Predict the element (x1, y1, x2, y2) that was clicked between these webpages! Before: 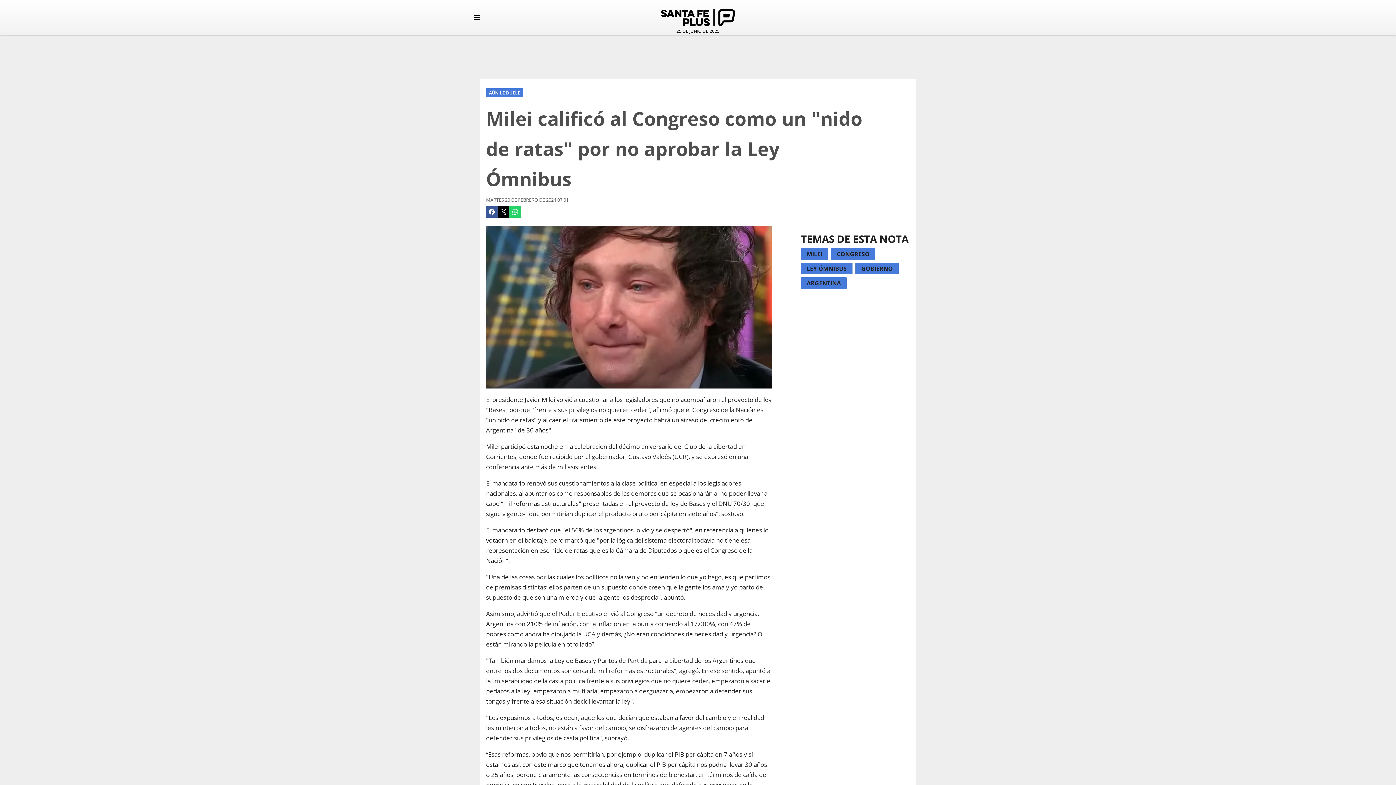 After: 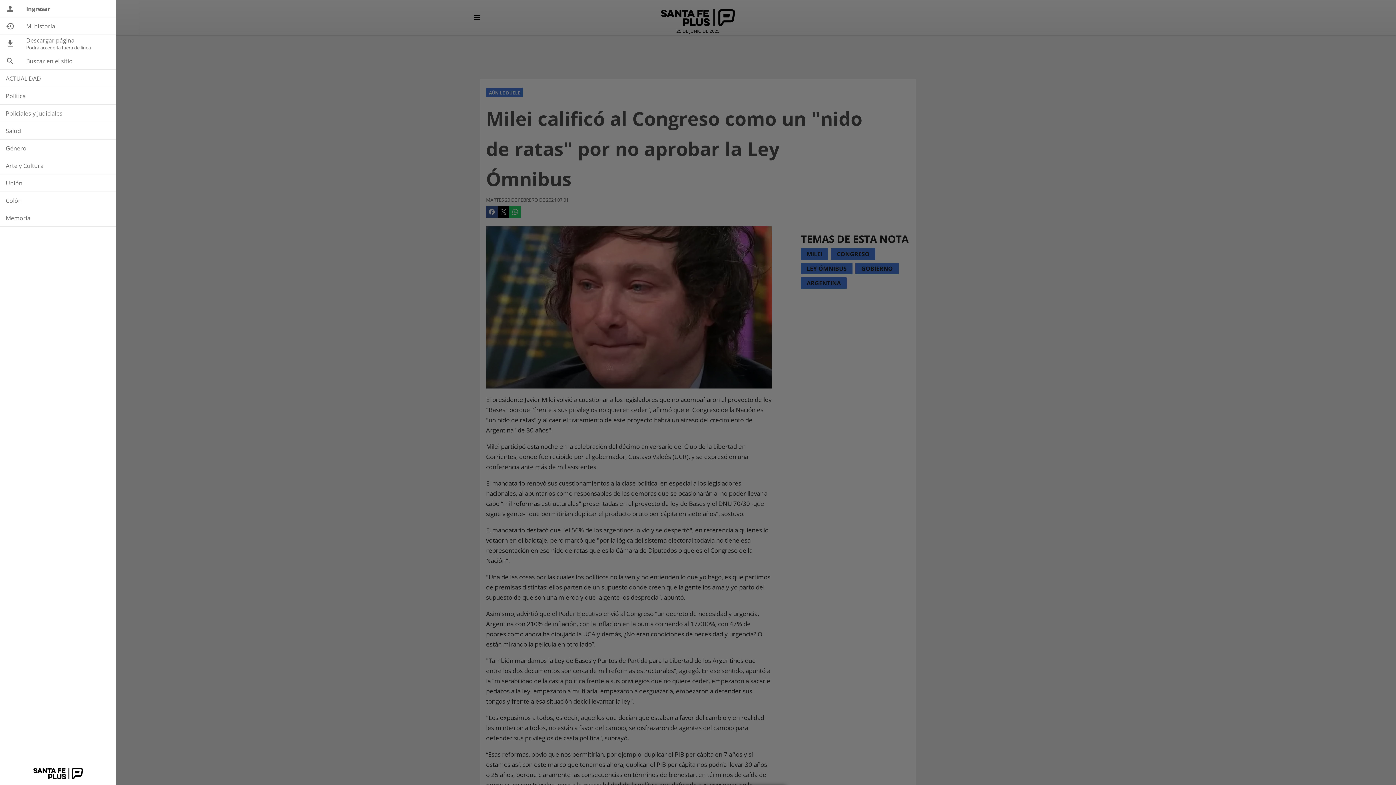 Action: bbox: (469, 10, 484, 24) label: Menú